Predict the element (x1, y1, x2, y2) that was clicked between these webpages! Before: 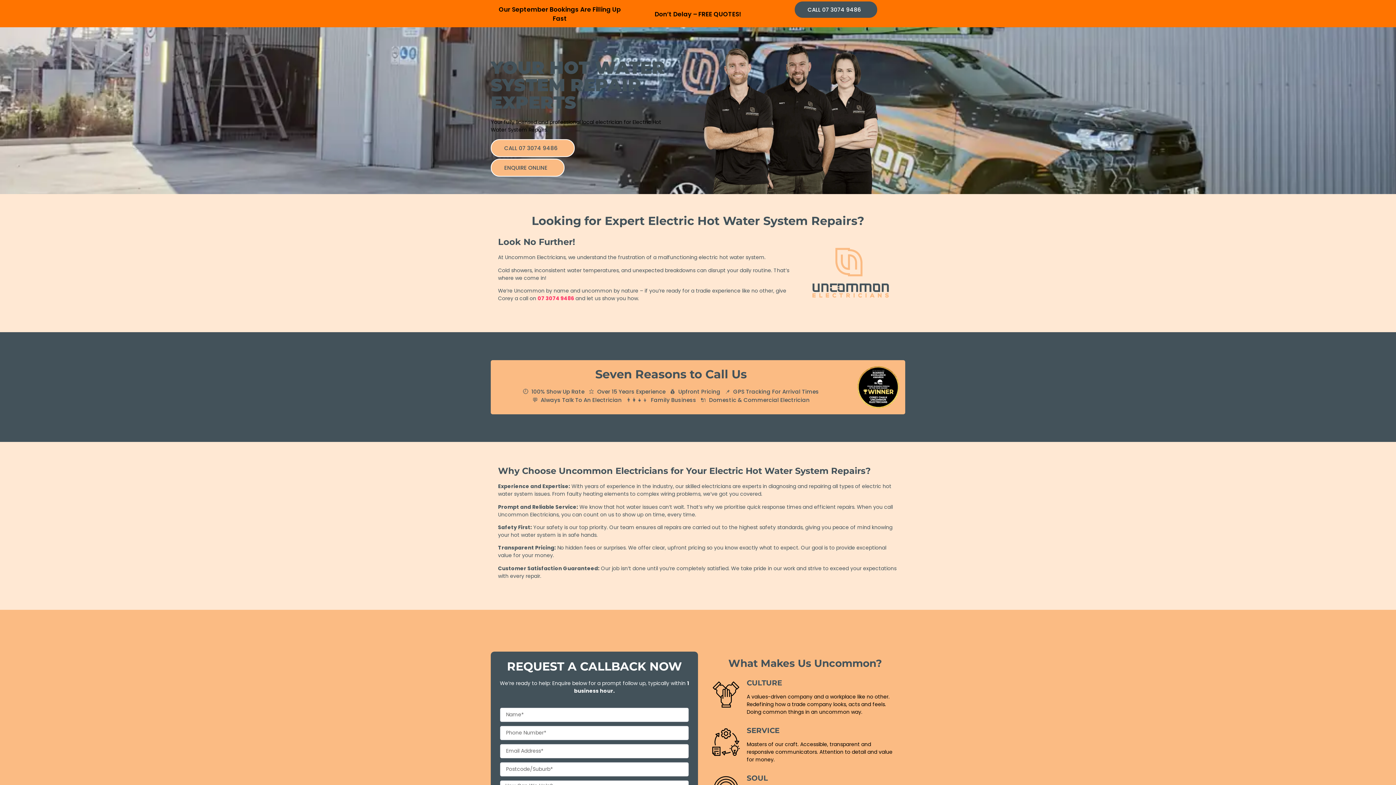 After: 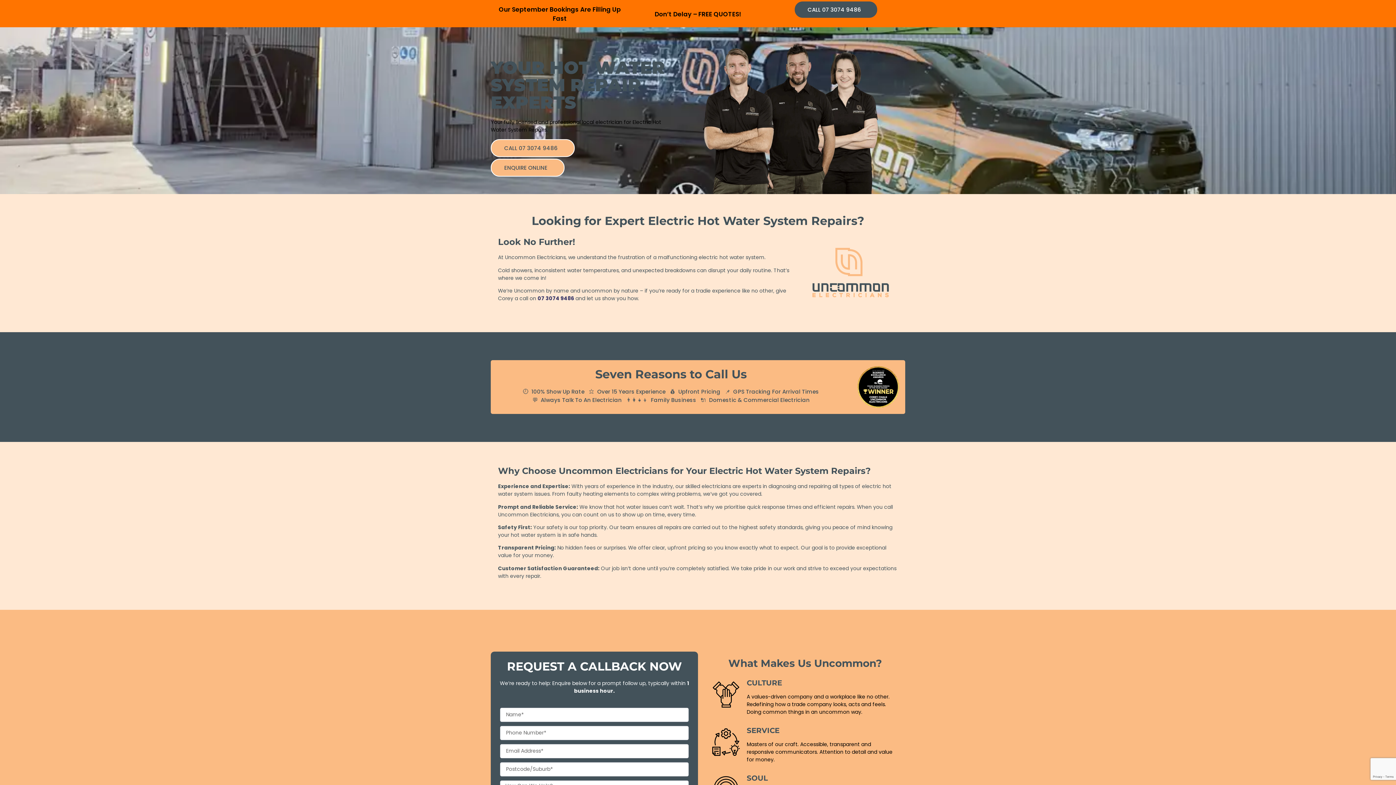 Action: label: 07 3074 9486 bbox: (537, 294, 574, 302)